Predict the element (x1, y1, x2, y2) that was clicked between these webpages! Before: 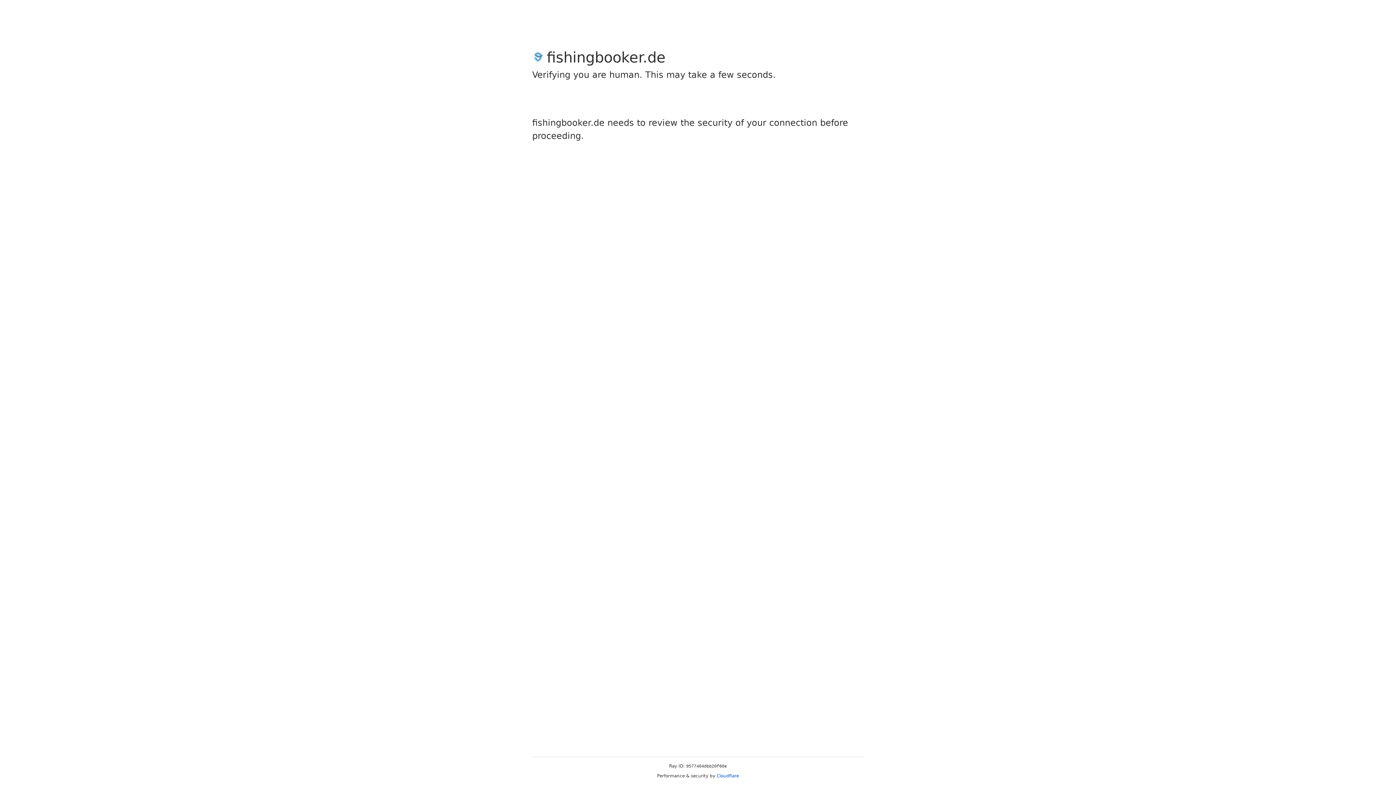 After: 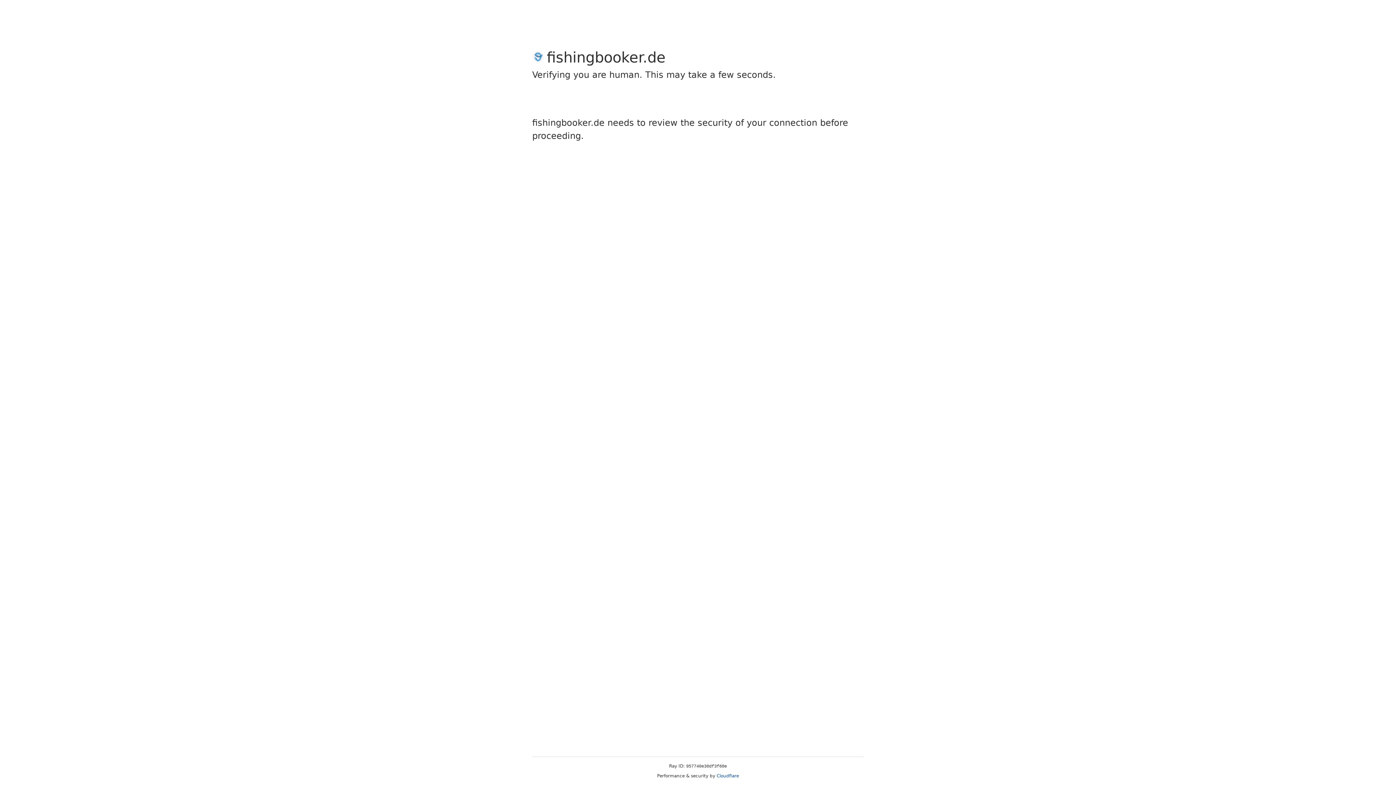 Action: bbox: (716, 773, 739, 778) label: Cloudflare